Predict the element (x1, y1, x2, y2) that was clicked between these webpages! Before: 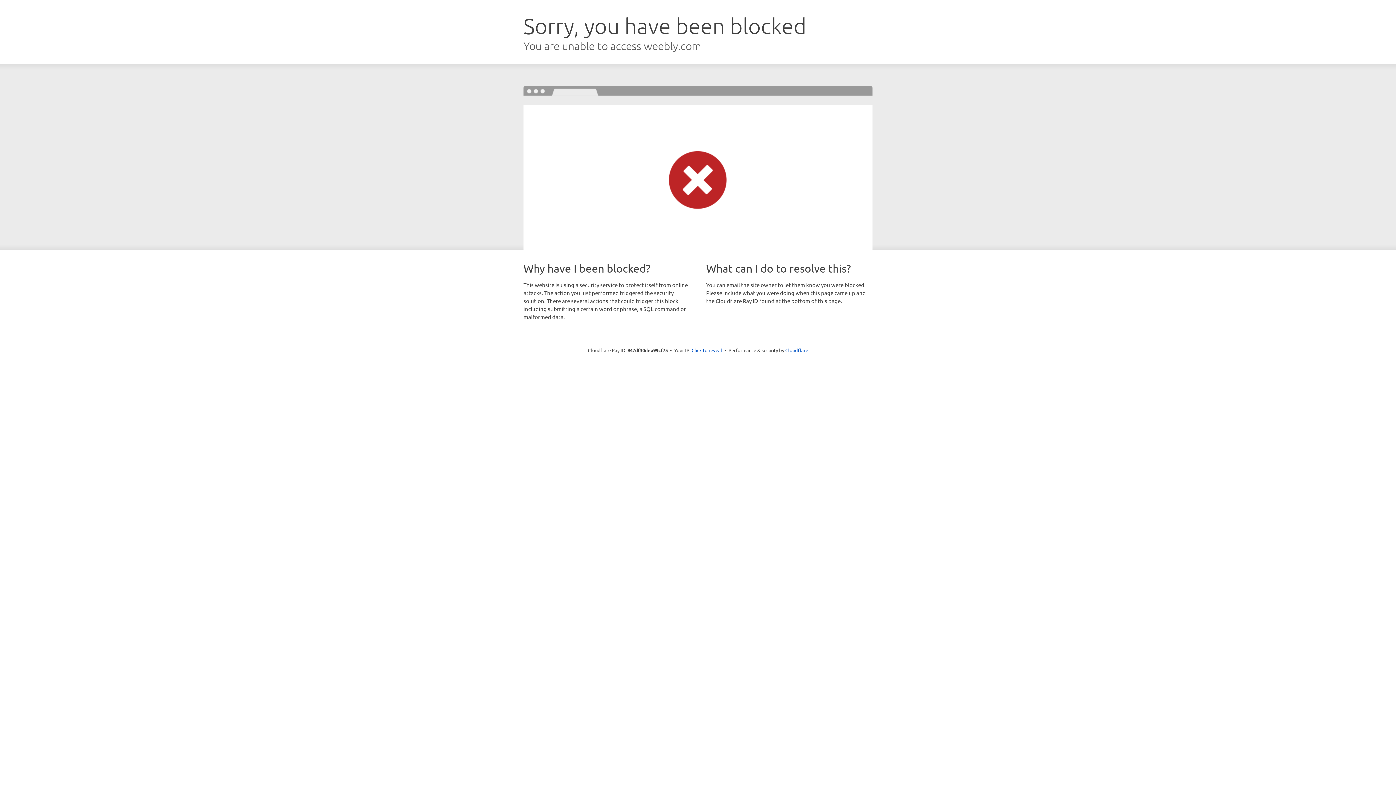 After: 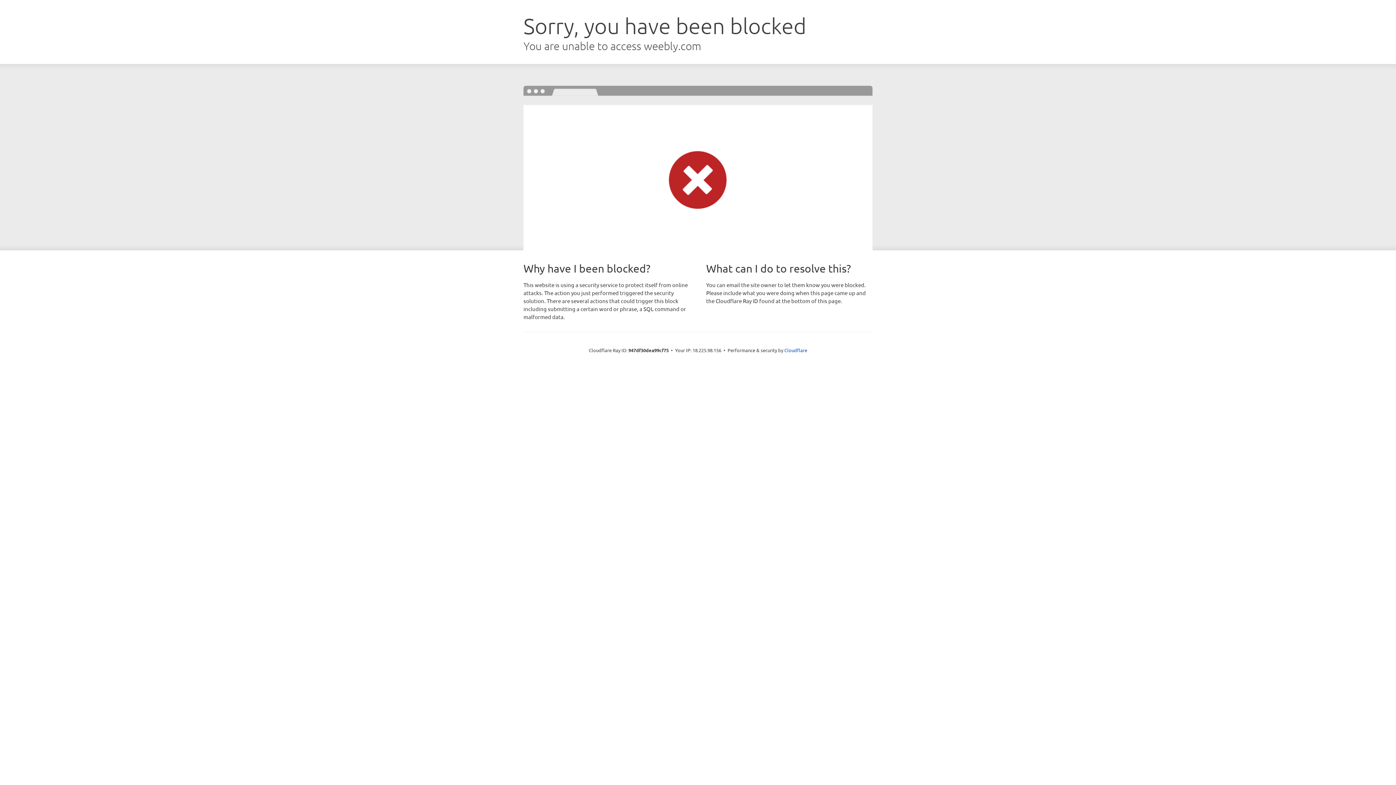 Action: bbox: (691, 346, 722, 353) label: Click to reveal